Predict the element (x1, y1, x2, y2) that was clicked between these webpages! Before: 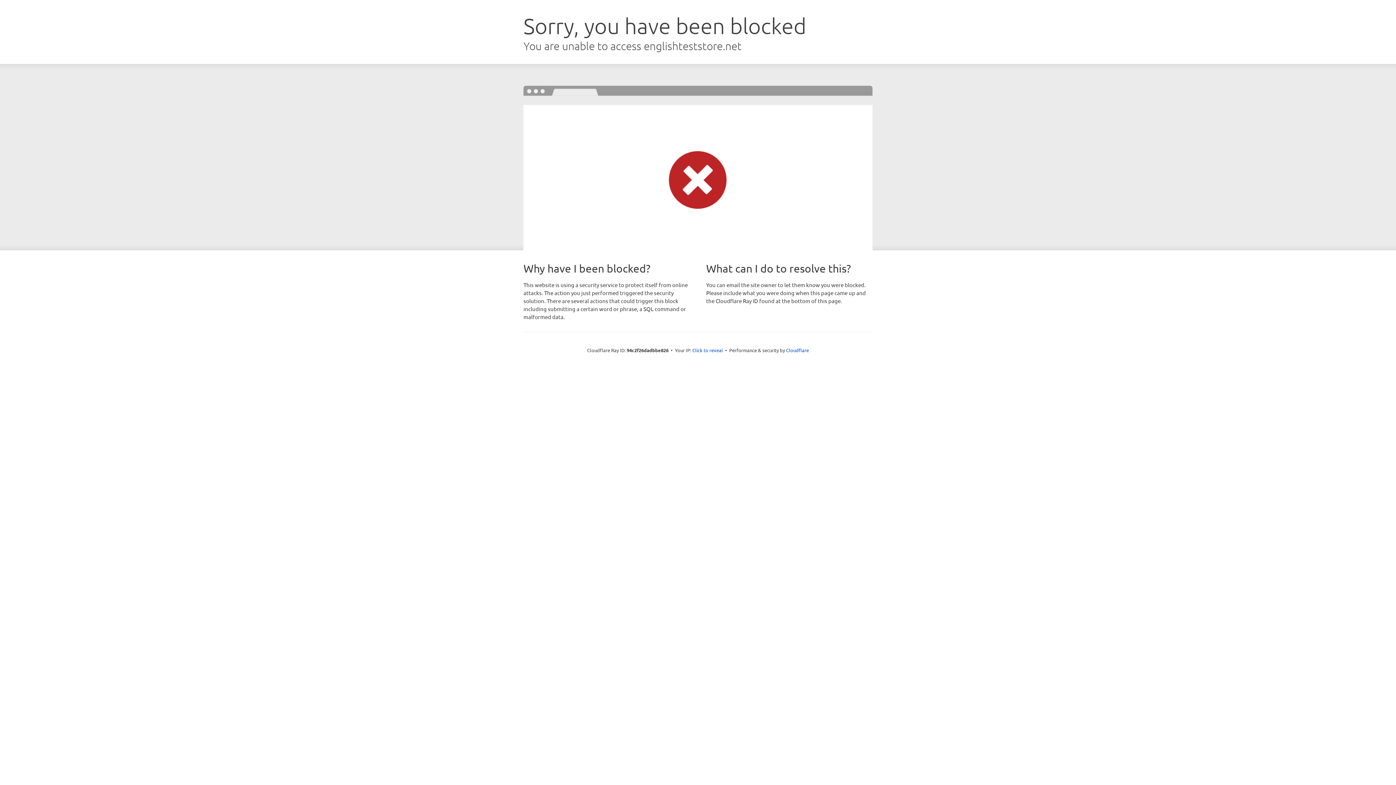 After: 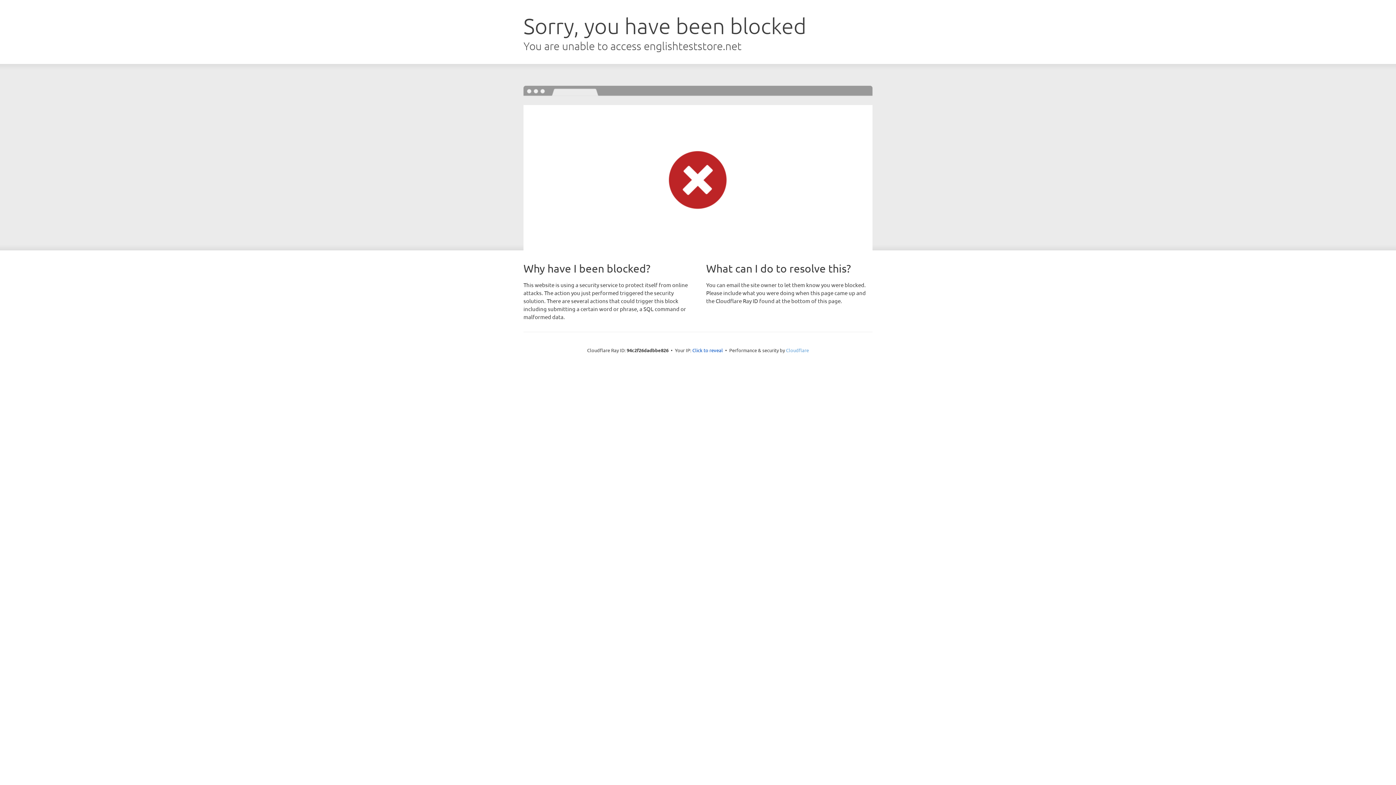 Action: bbox: (786, 347, 809, 353) label: Cloudflare